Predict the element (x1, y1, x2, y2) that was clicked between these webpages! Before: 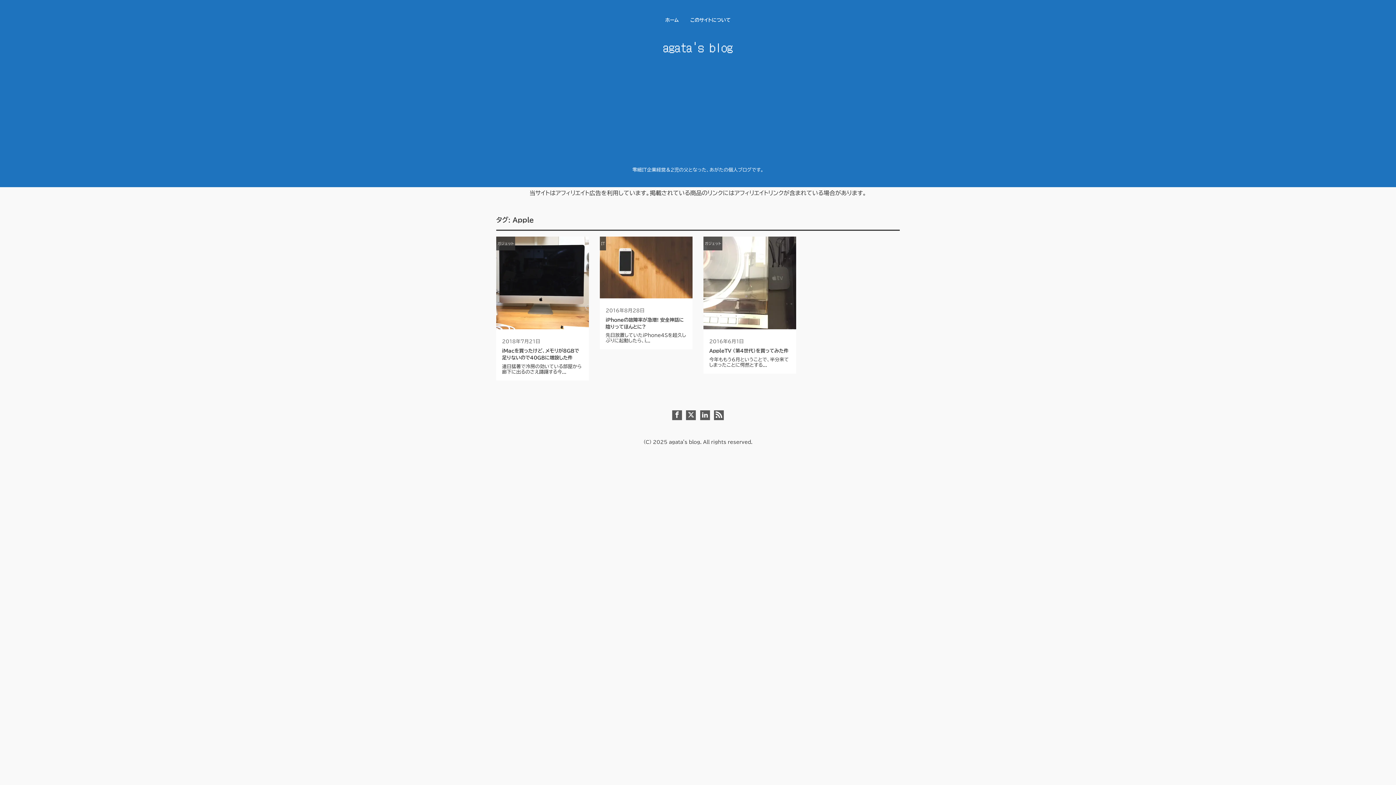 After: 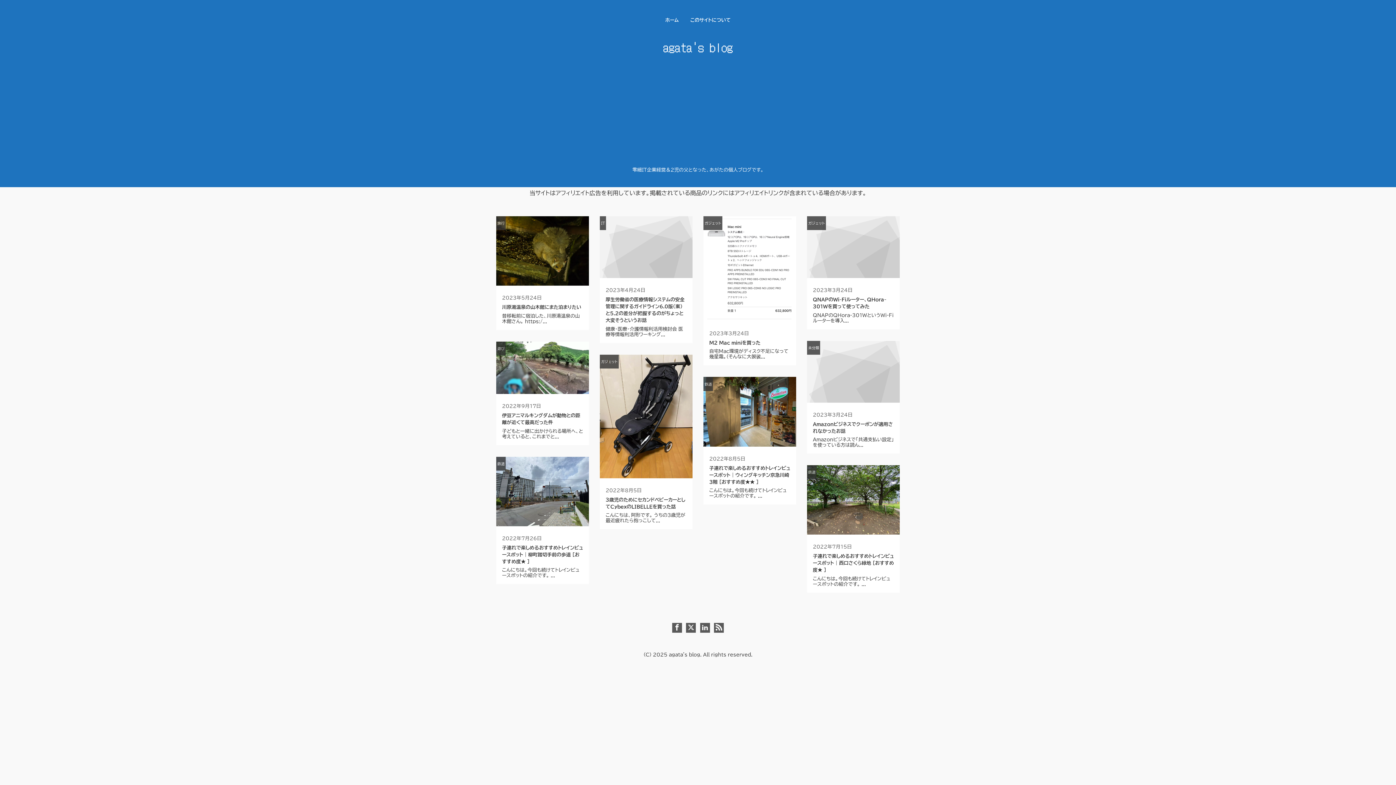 Action: bbox: (669, 439, 700, 444) label: agata's blog